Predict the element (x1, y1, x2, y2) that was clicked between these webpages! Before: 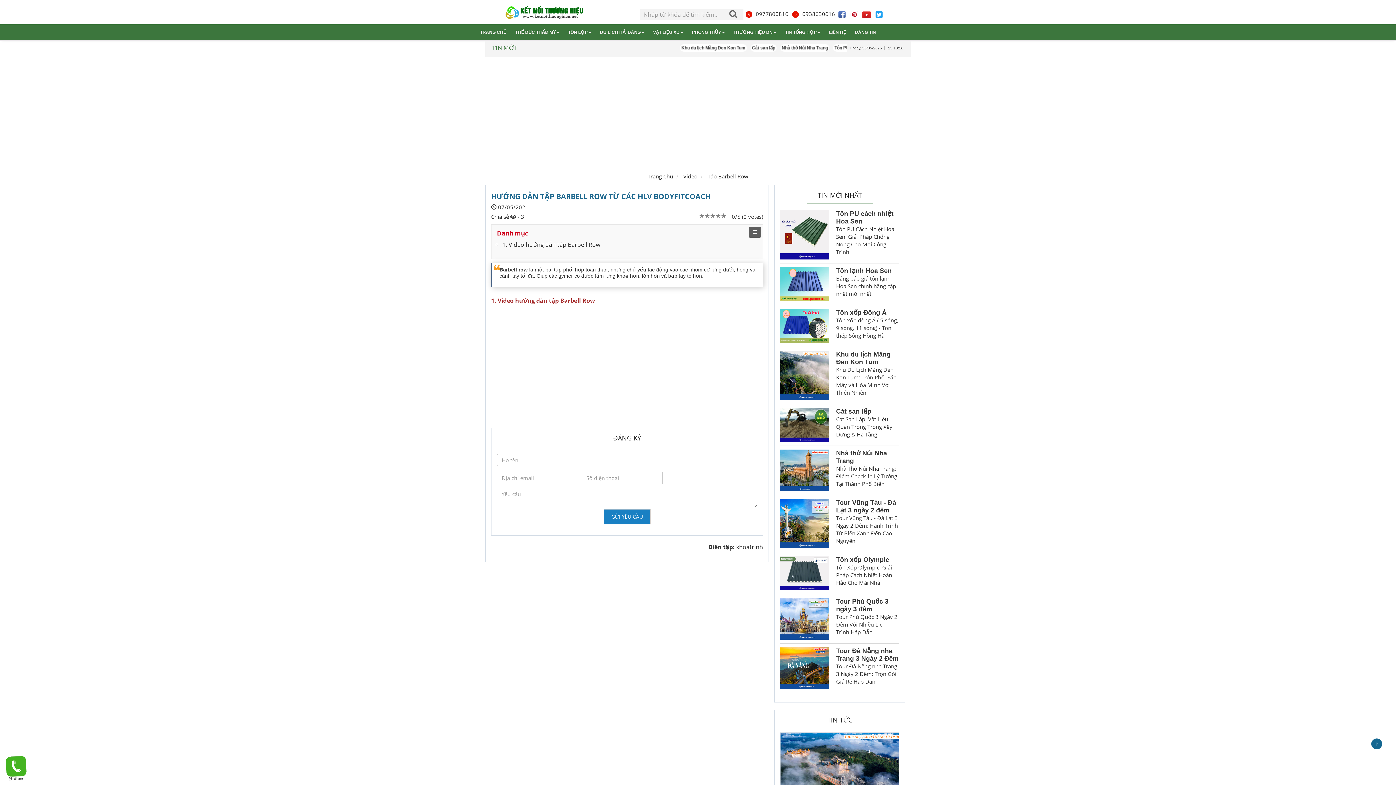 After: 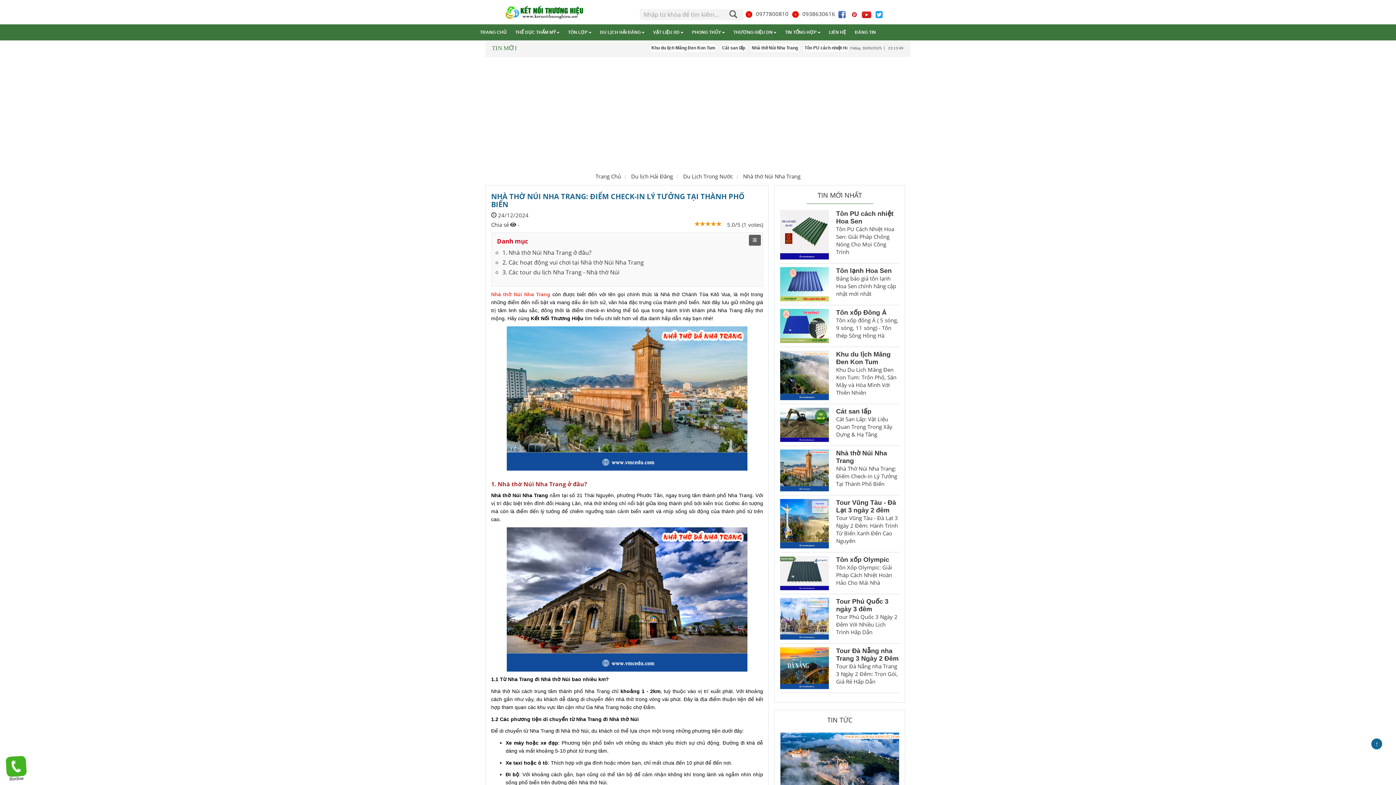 Action: bbox: (780, 449, 829, 491)